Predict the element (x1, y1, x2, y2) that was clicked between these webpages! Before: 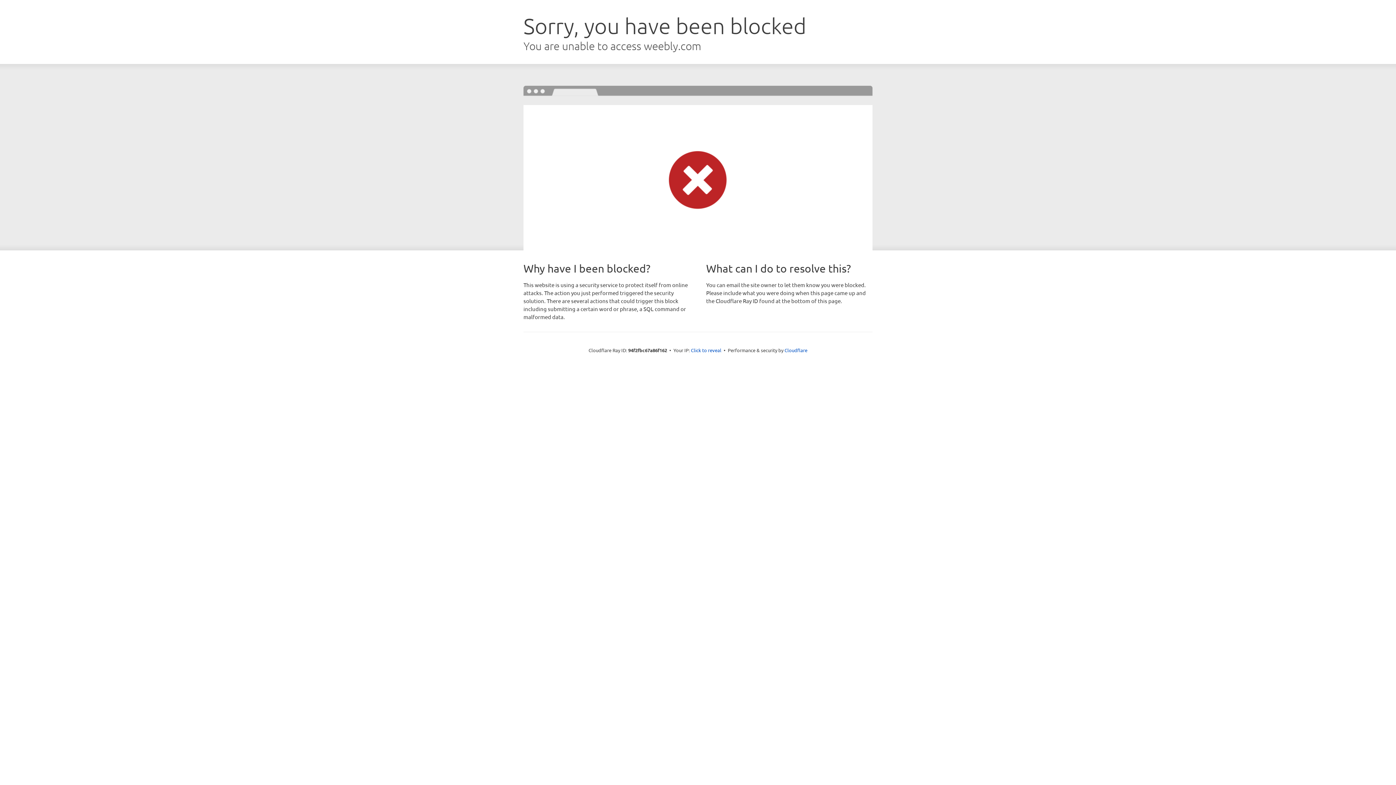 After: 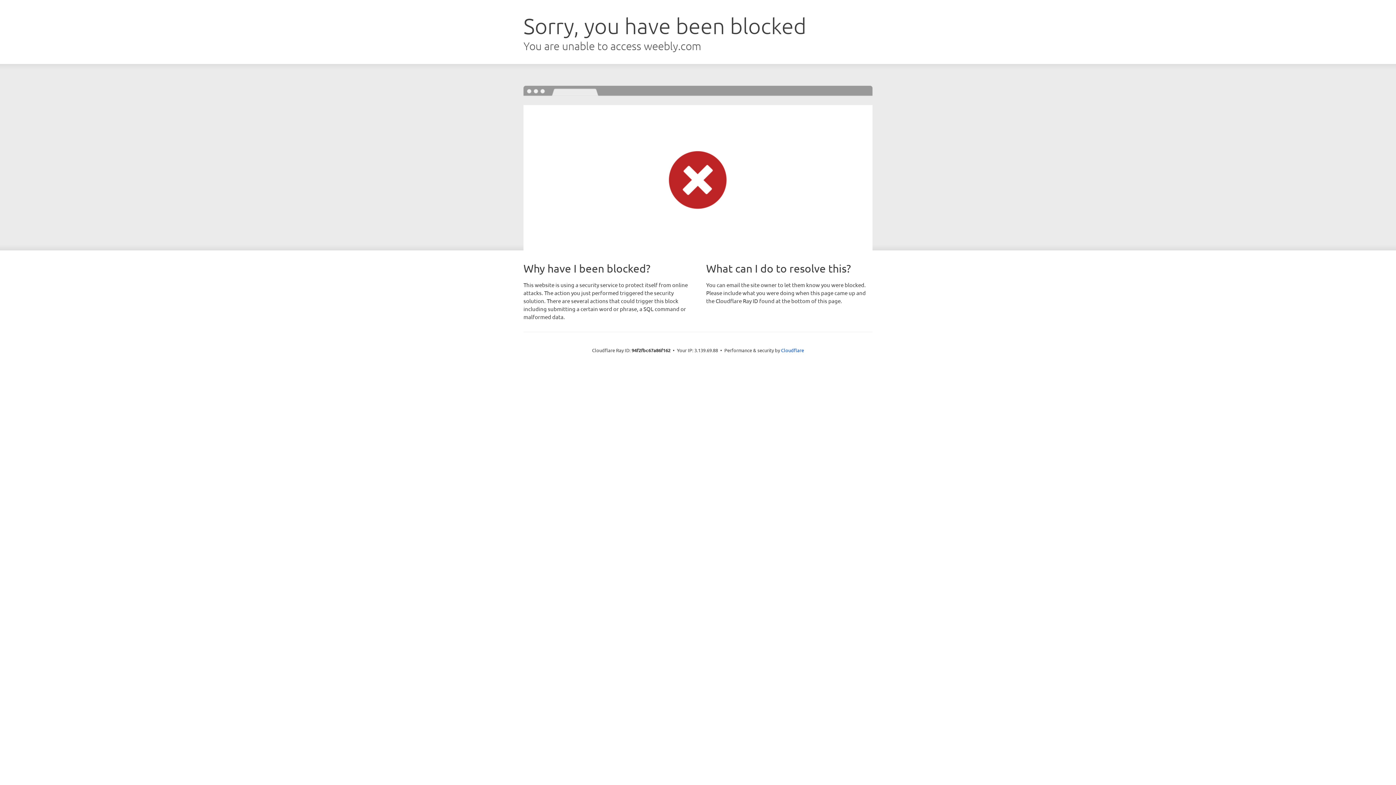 Action: bbox: (691, 346, 721, 353) label: Click to reveal